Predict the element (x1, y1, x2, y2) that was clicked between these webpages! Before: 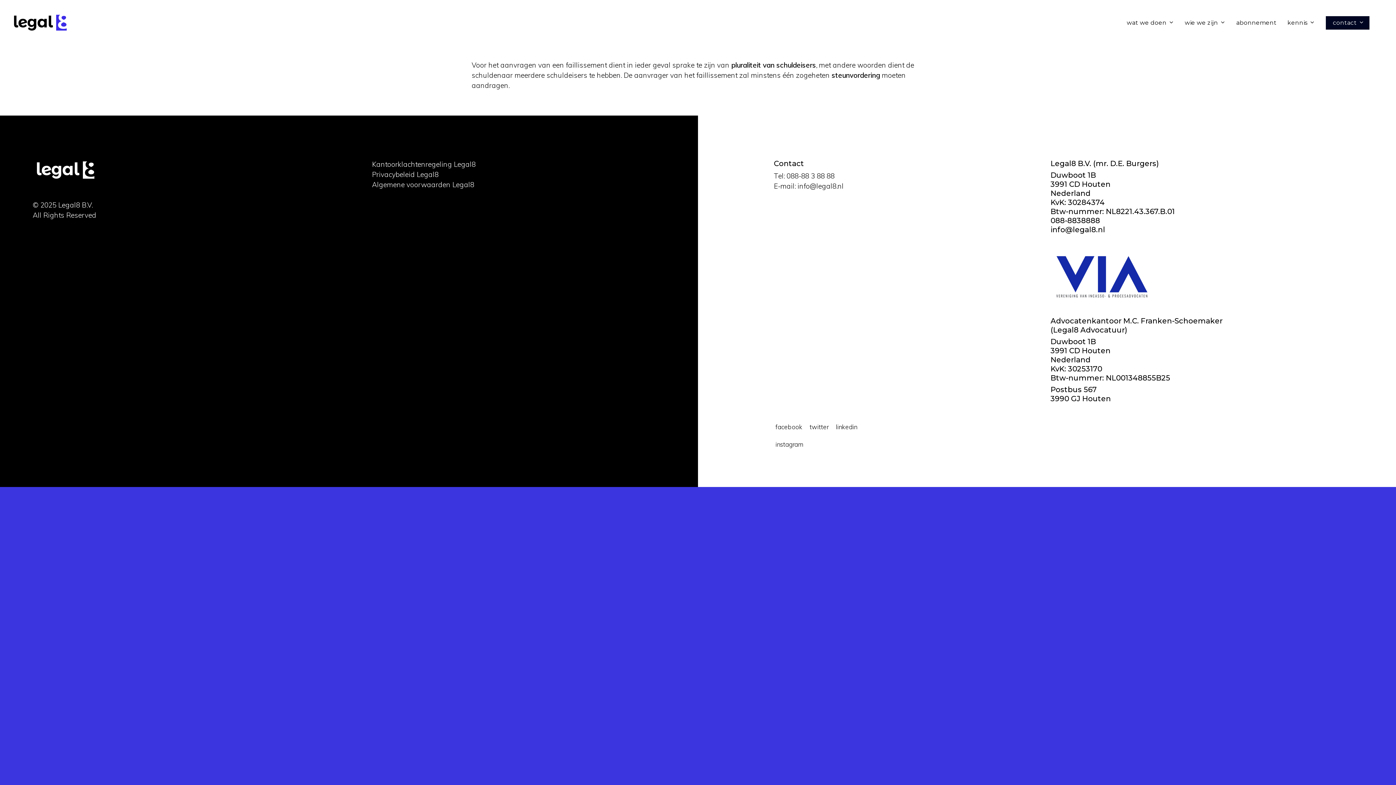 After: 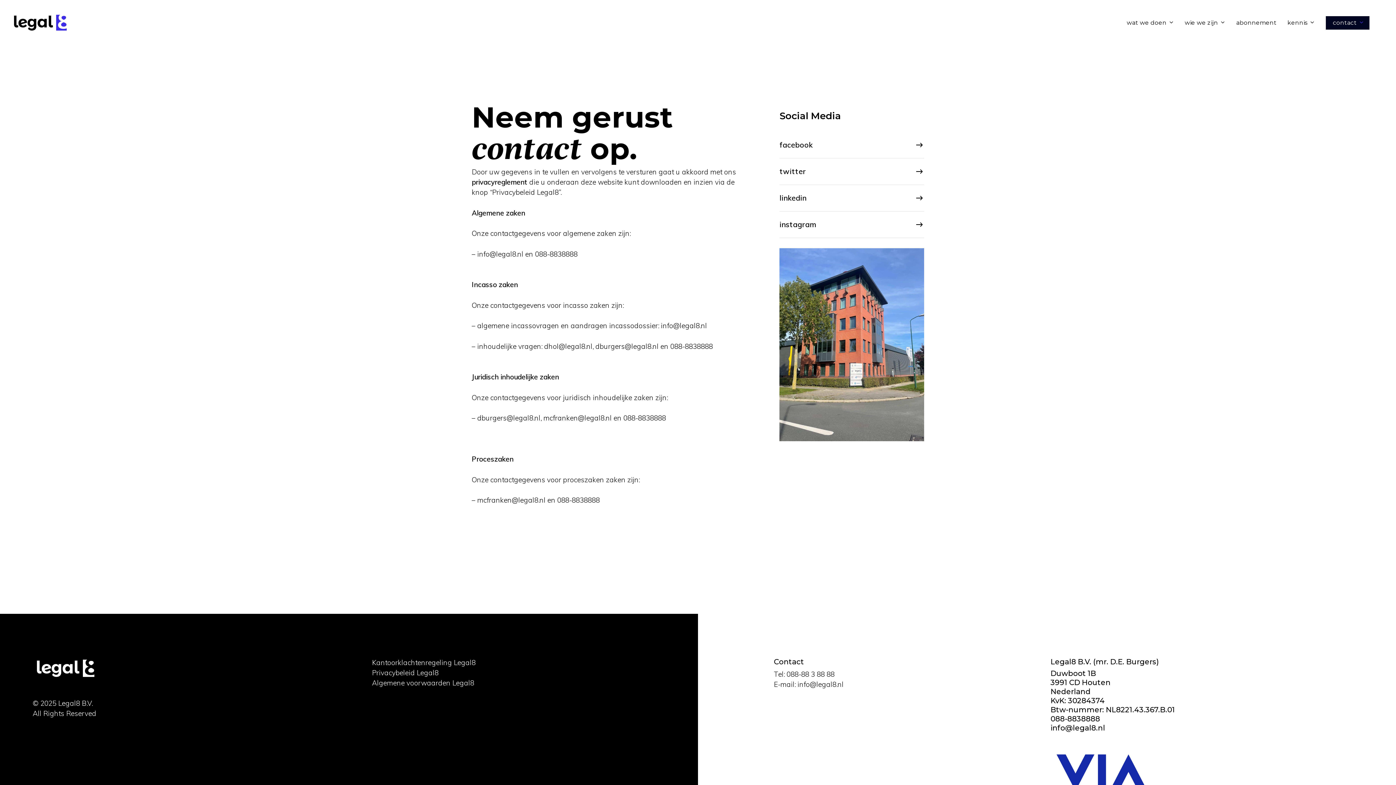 Action: bbox: (1326, 19, 1369, 26) label: contact